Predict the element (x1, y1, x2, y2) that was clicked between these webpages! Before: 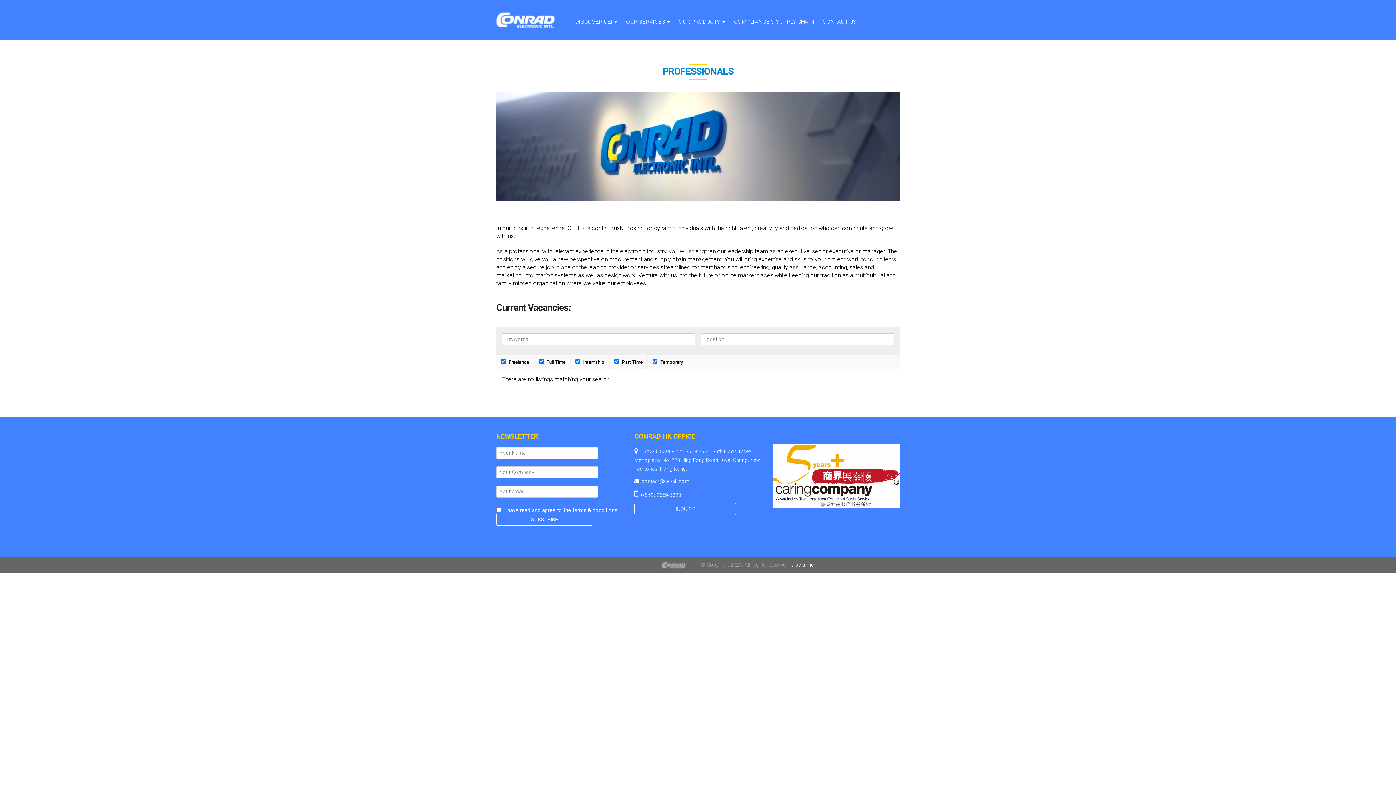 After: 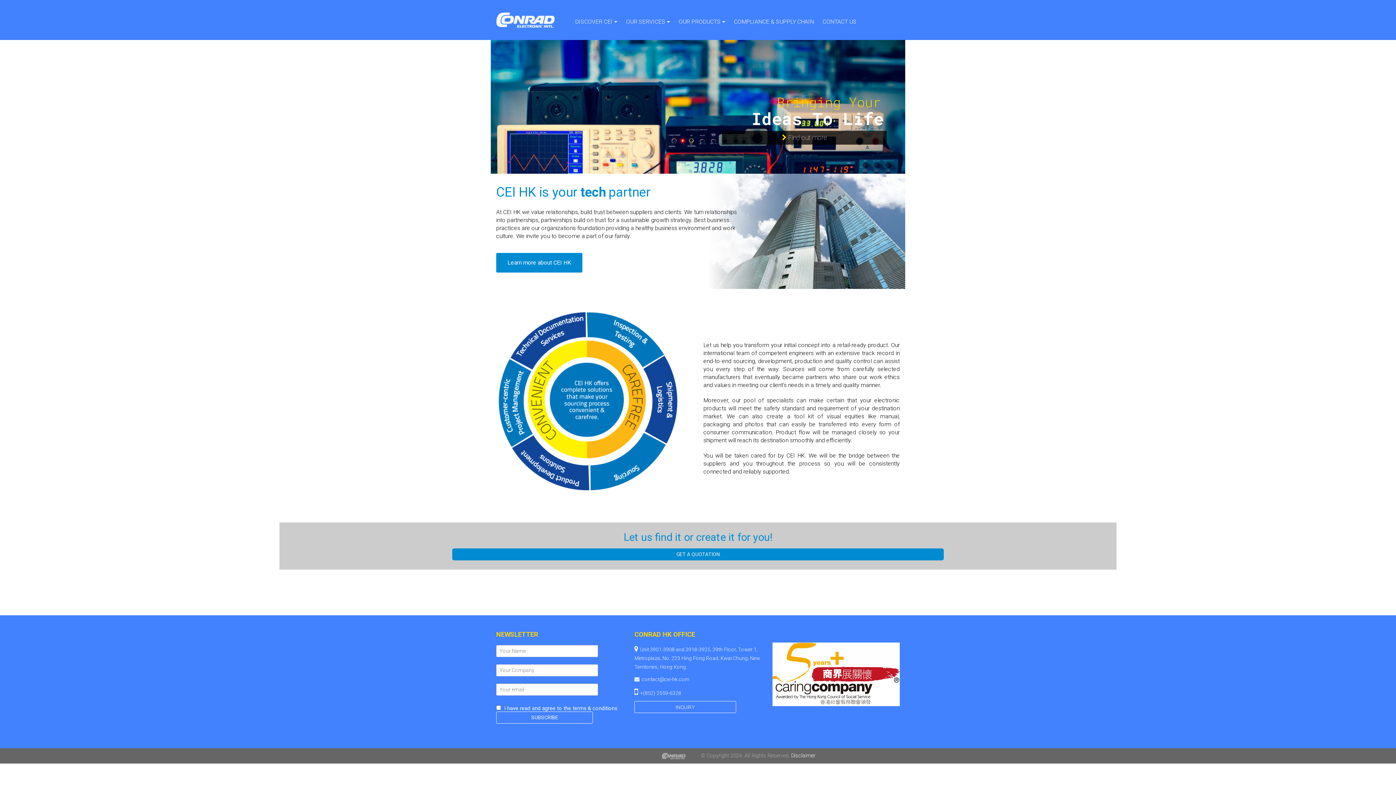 Action: bbox: (496, 16, 570, 22) label:  